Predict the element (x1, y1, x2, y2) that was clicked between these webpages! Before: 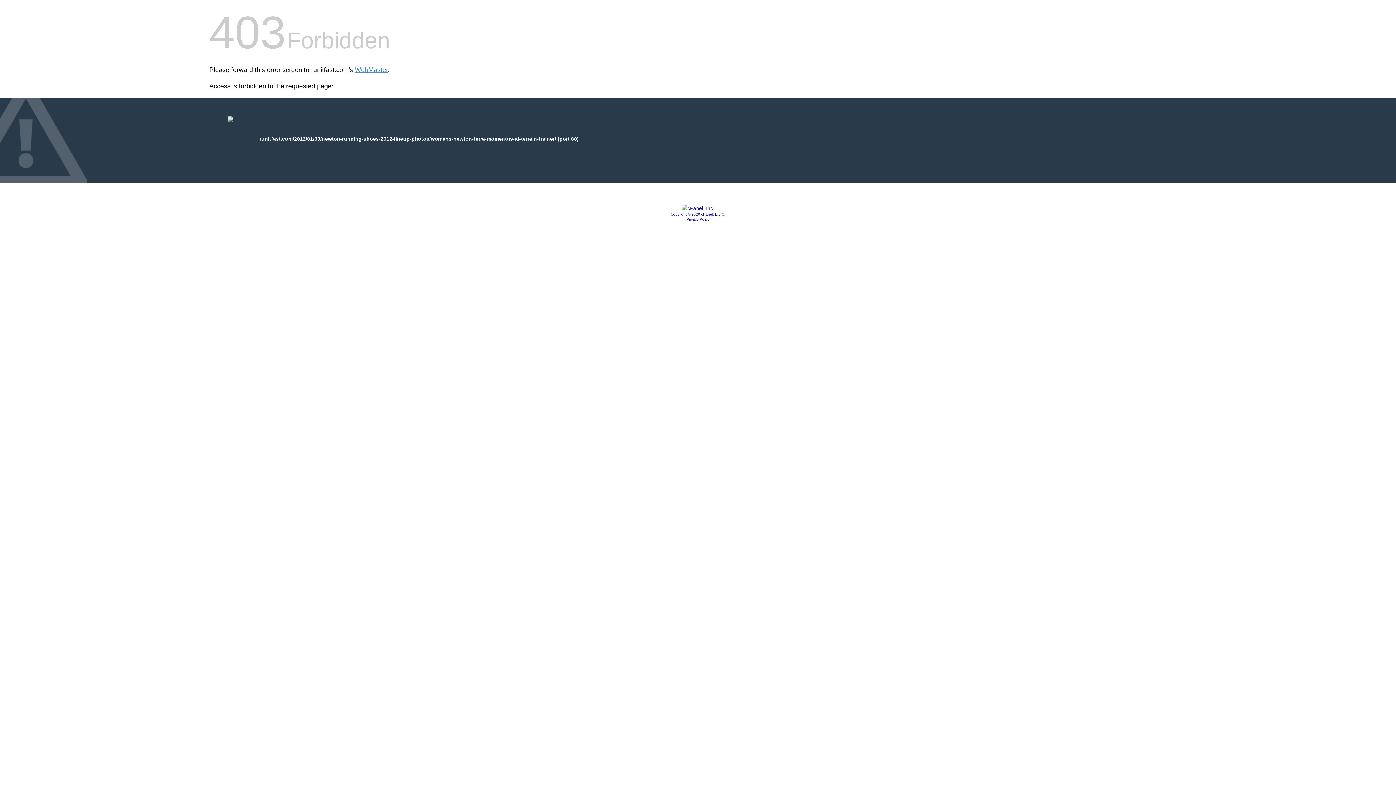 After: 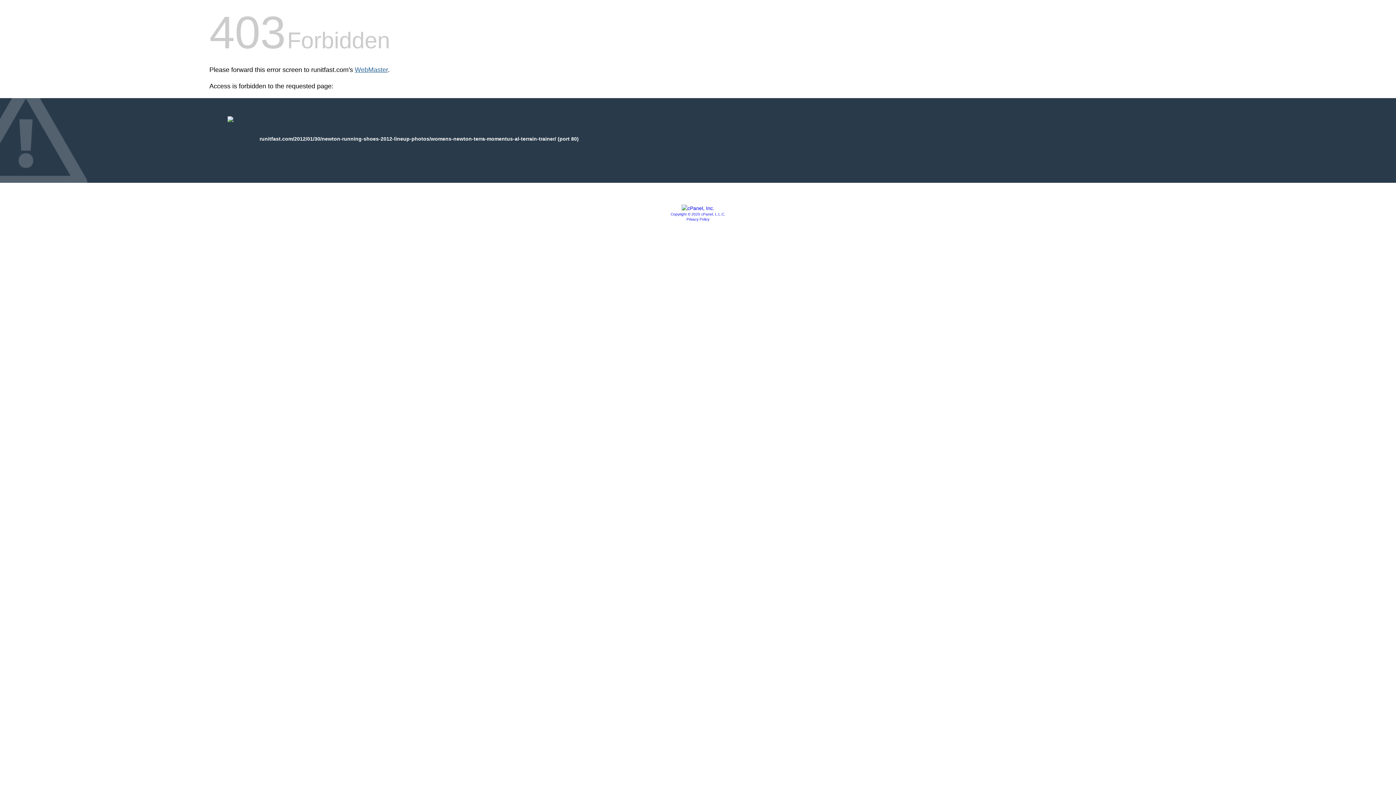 Action: bbox: (354, 66, 388, 73) label: WebMaster